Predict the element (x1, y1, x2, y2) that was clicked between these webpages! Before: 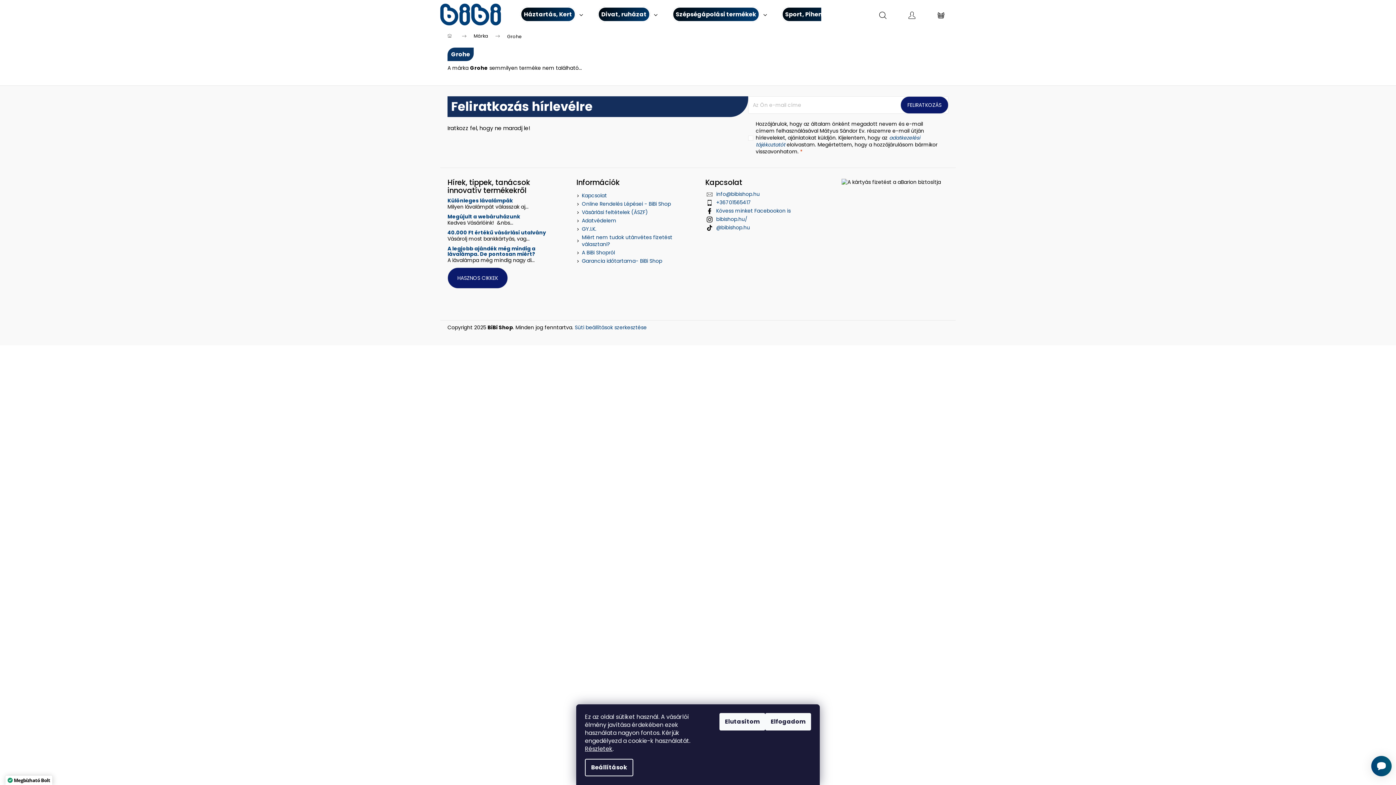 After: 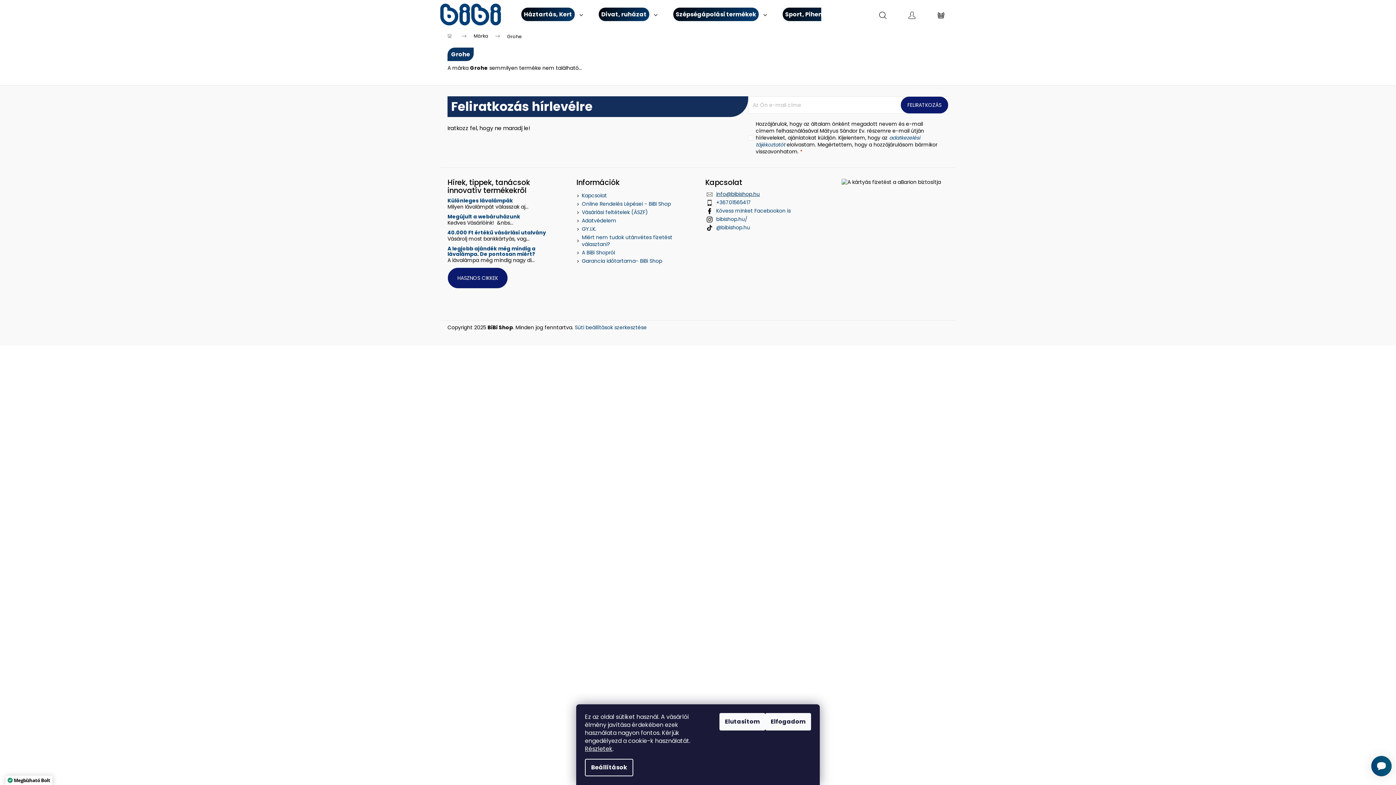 Action: label: info@bibishop.hu bbox: (716, 190, 760, 197)